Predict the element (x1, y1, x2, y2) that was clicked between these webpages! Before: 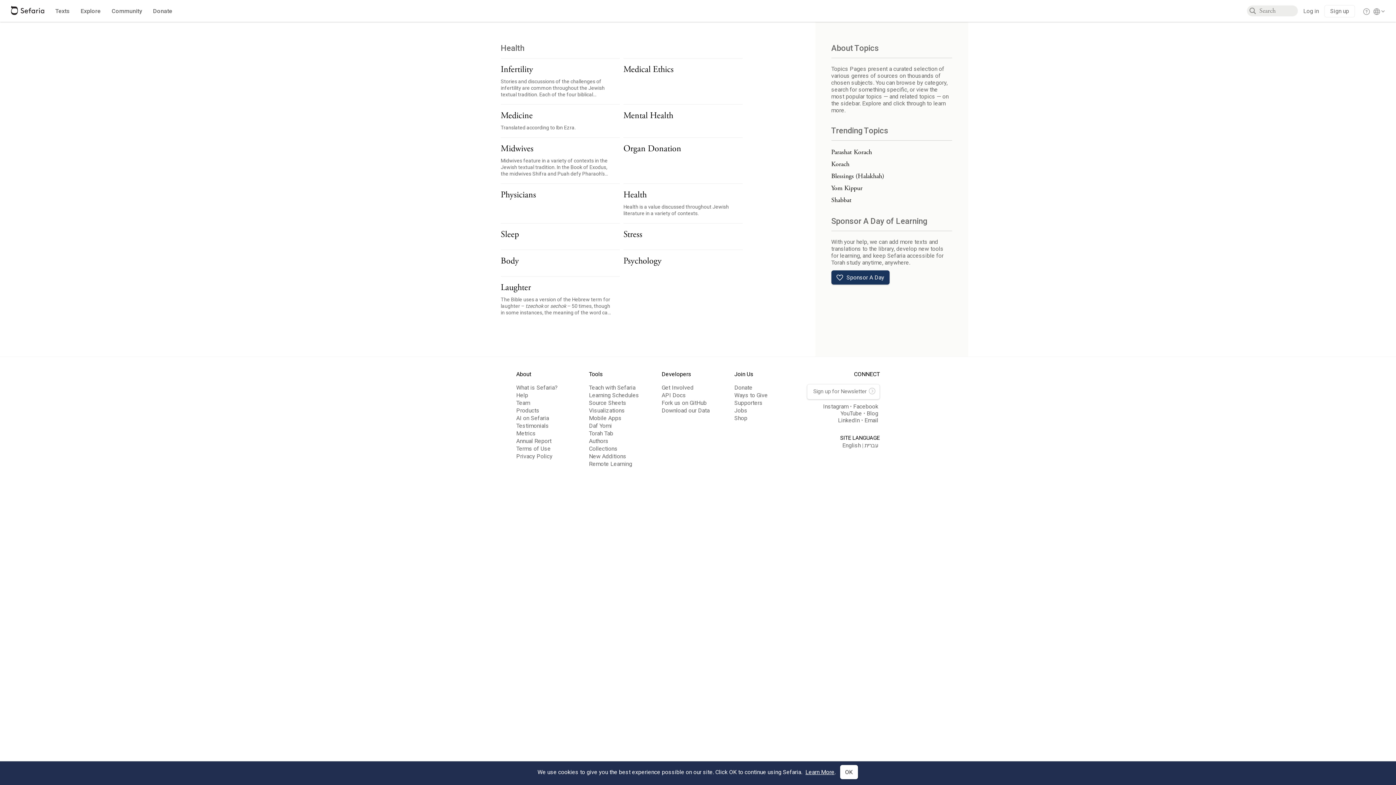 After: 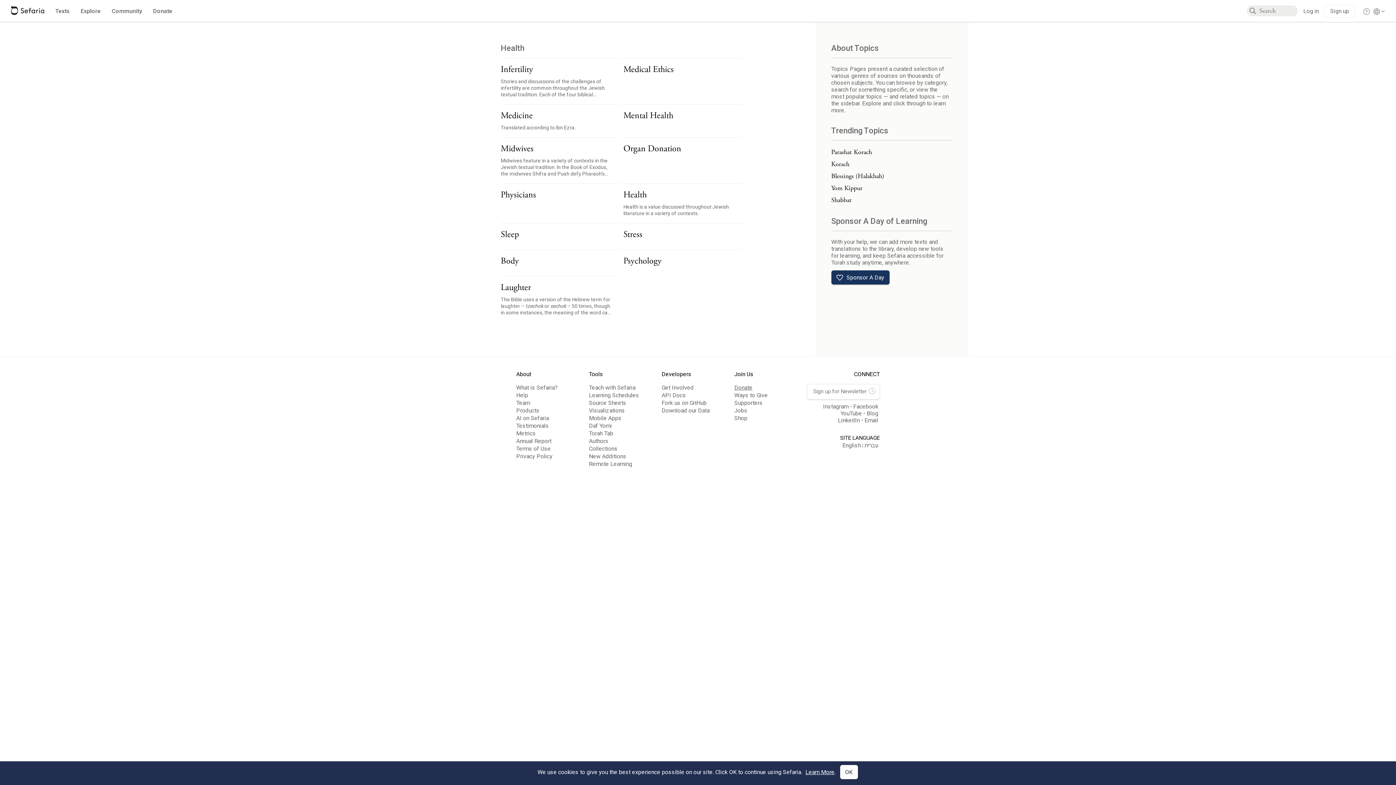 Action: bbox: (734, 384, 807, 391) label: Donate